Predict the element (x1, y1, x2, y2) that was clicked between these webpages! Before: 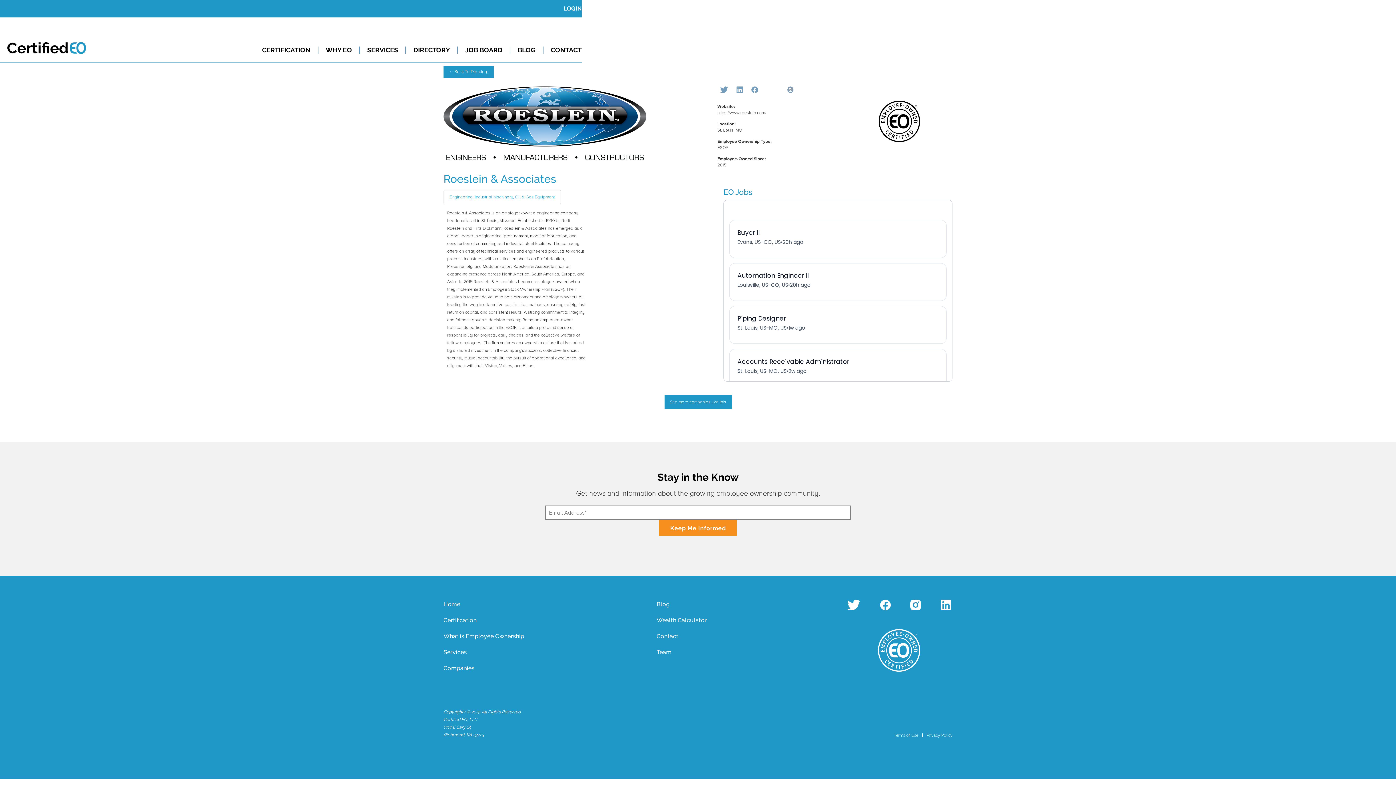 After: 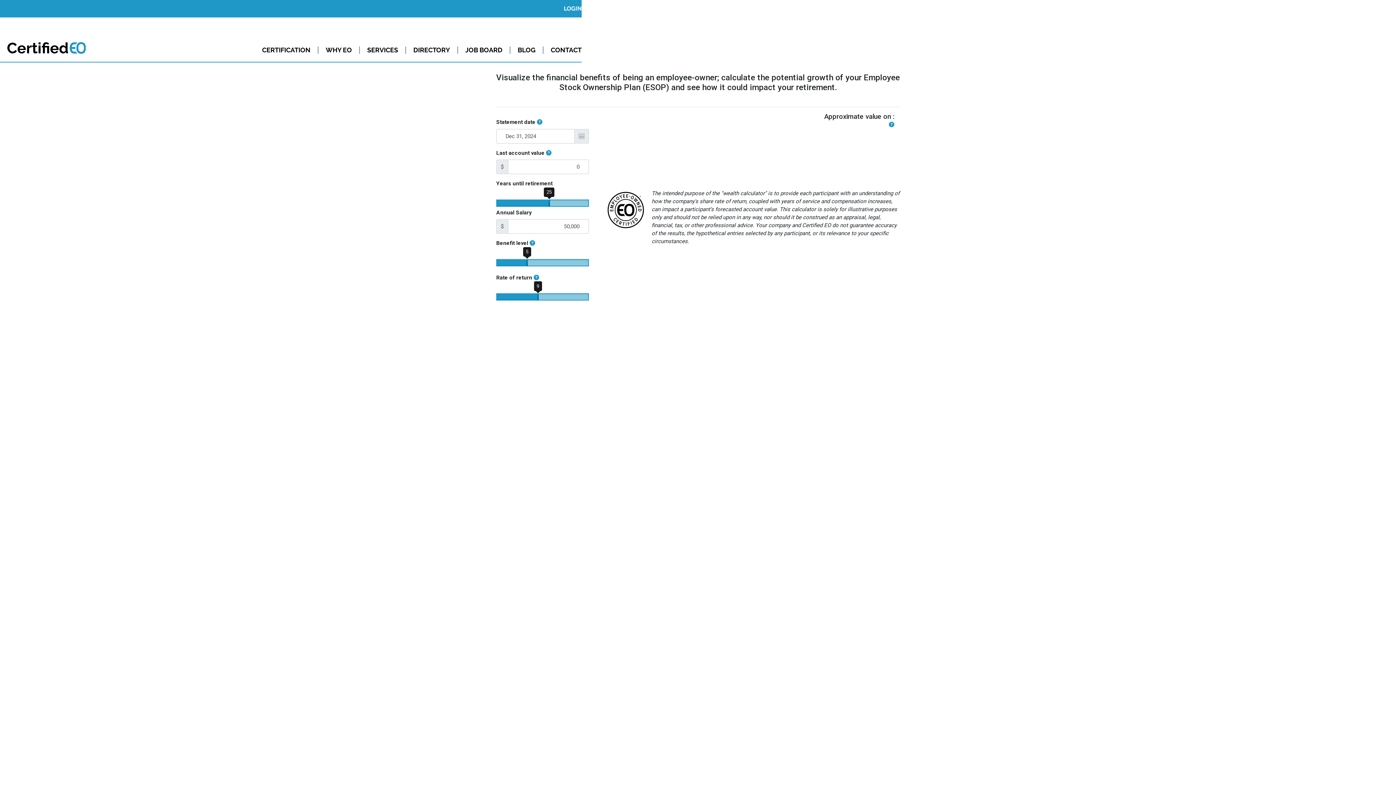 Action: label: Wealth Calculator bbox: (656, 615, 845, 625)